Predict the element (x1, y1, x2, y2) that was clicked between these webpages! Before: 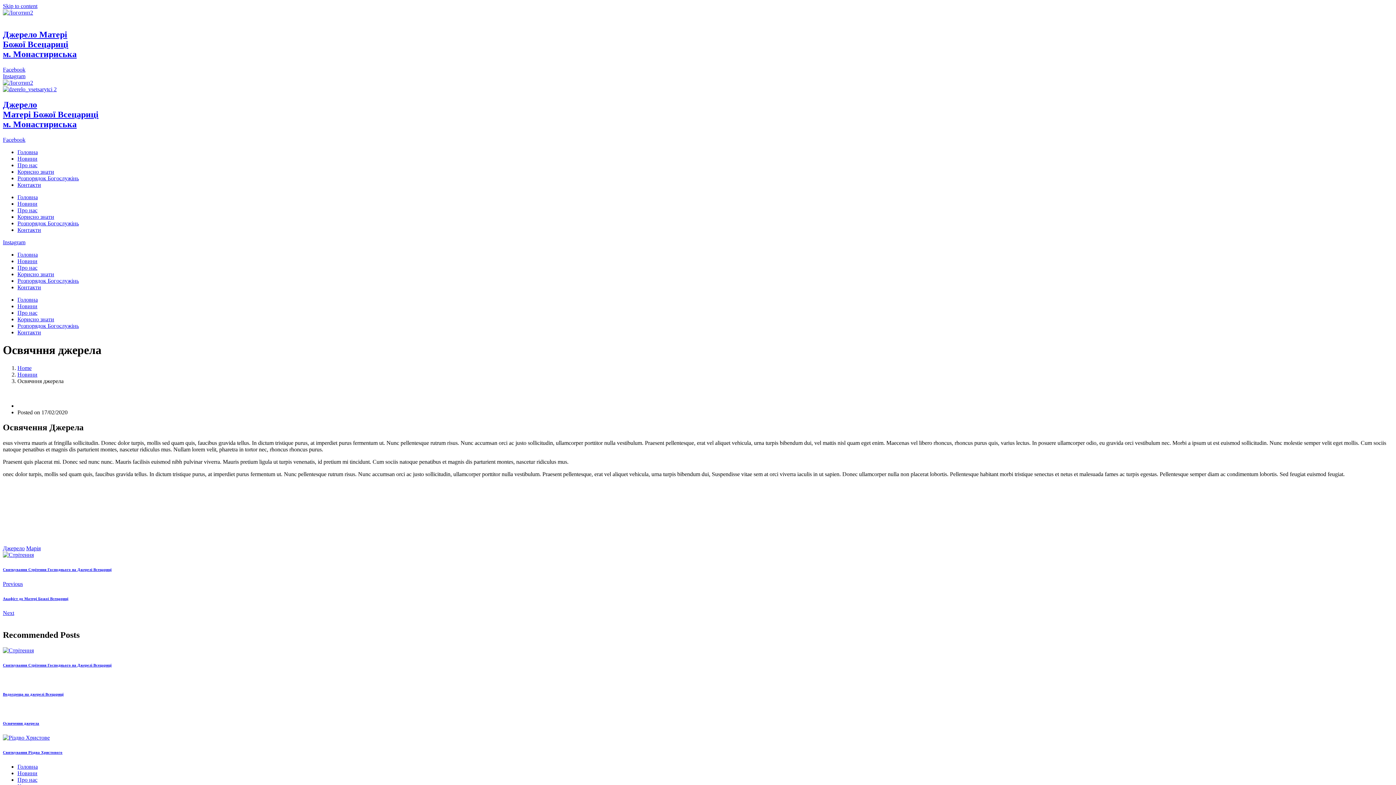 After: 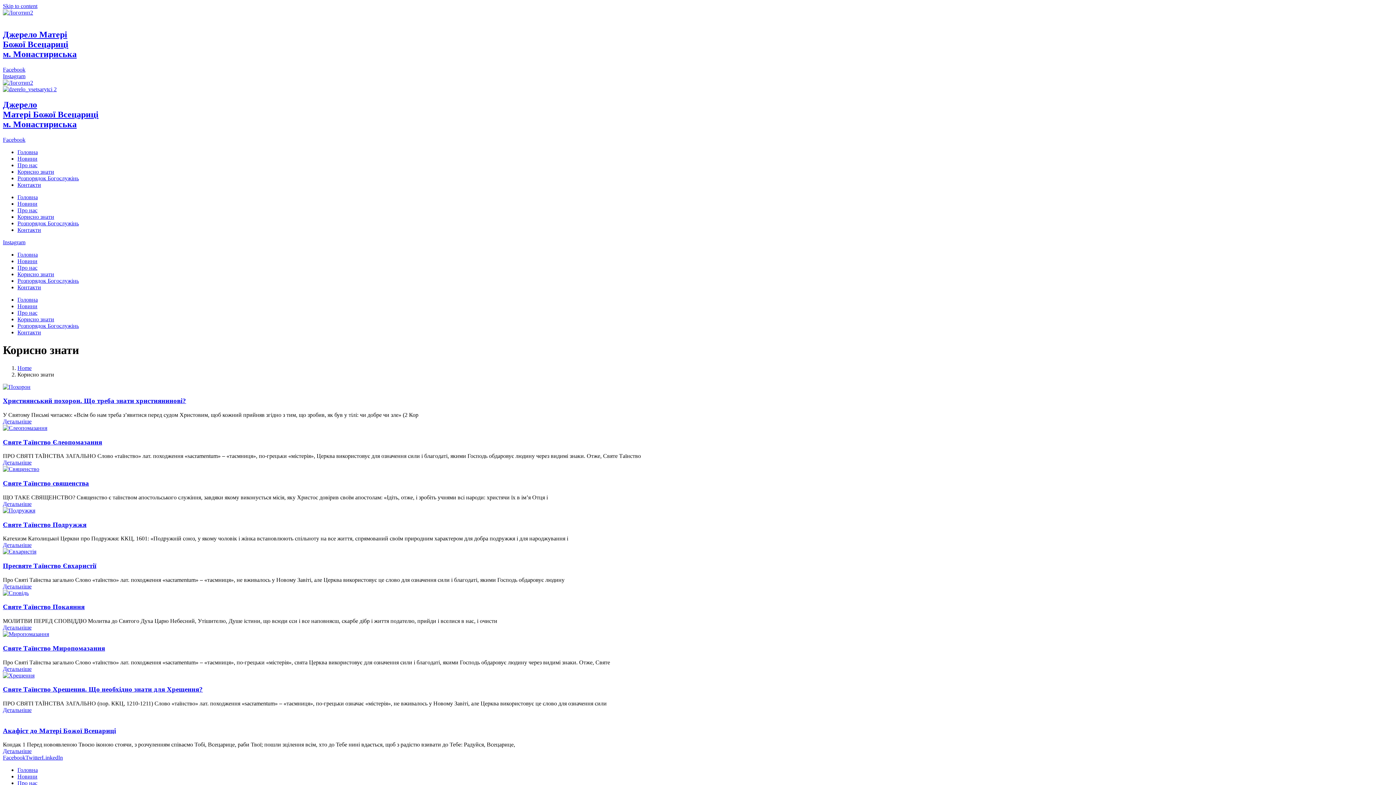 Action: label: Корисно знати bbox: (17, 271, 54, 277)